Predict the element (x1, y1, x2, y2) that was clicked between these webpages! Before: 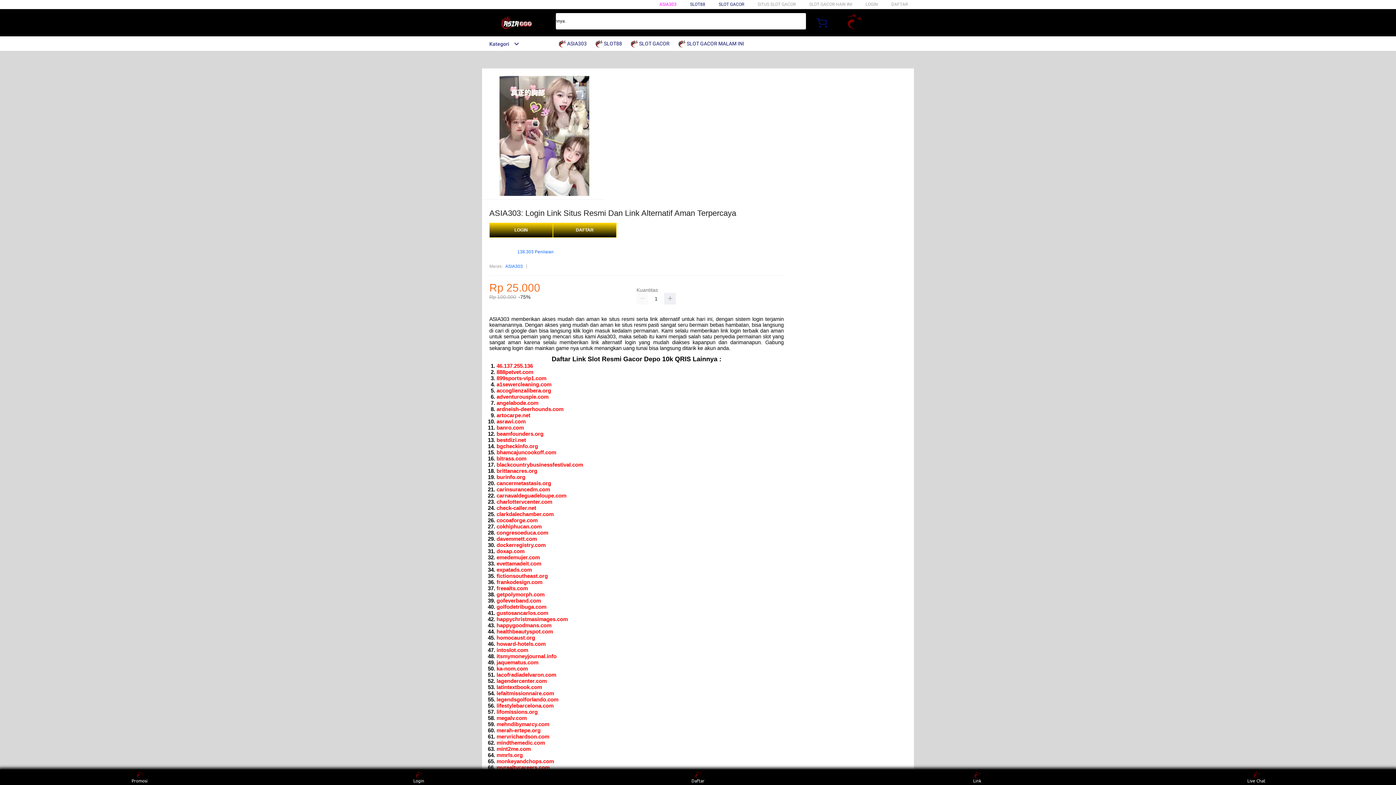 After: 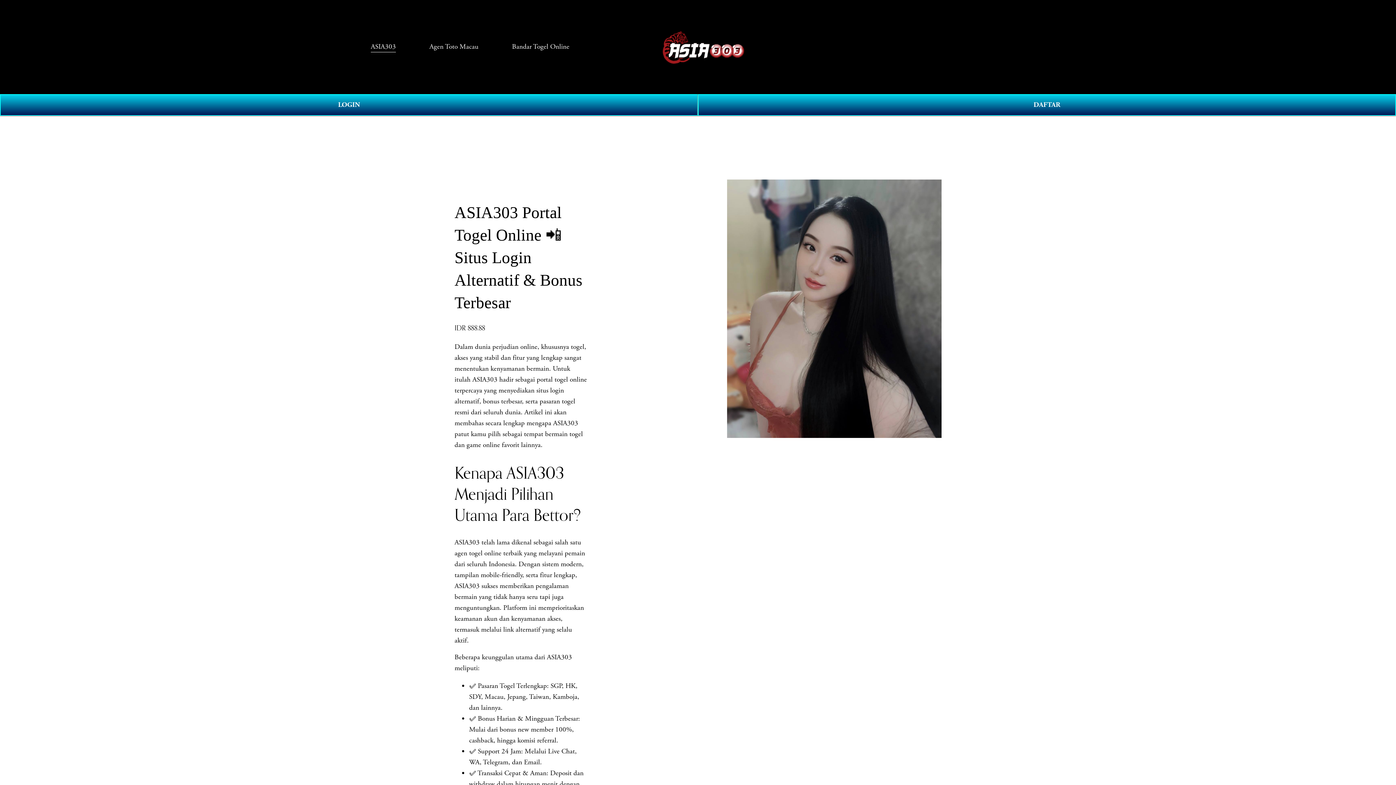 Action: bbox: (496, 449, 556, 455) label: bhamcajuncookoff.com